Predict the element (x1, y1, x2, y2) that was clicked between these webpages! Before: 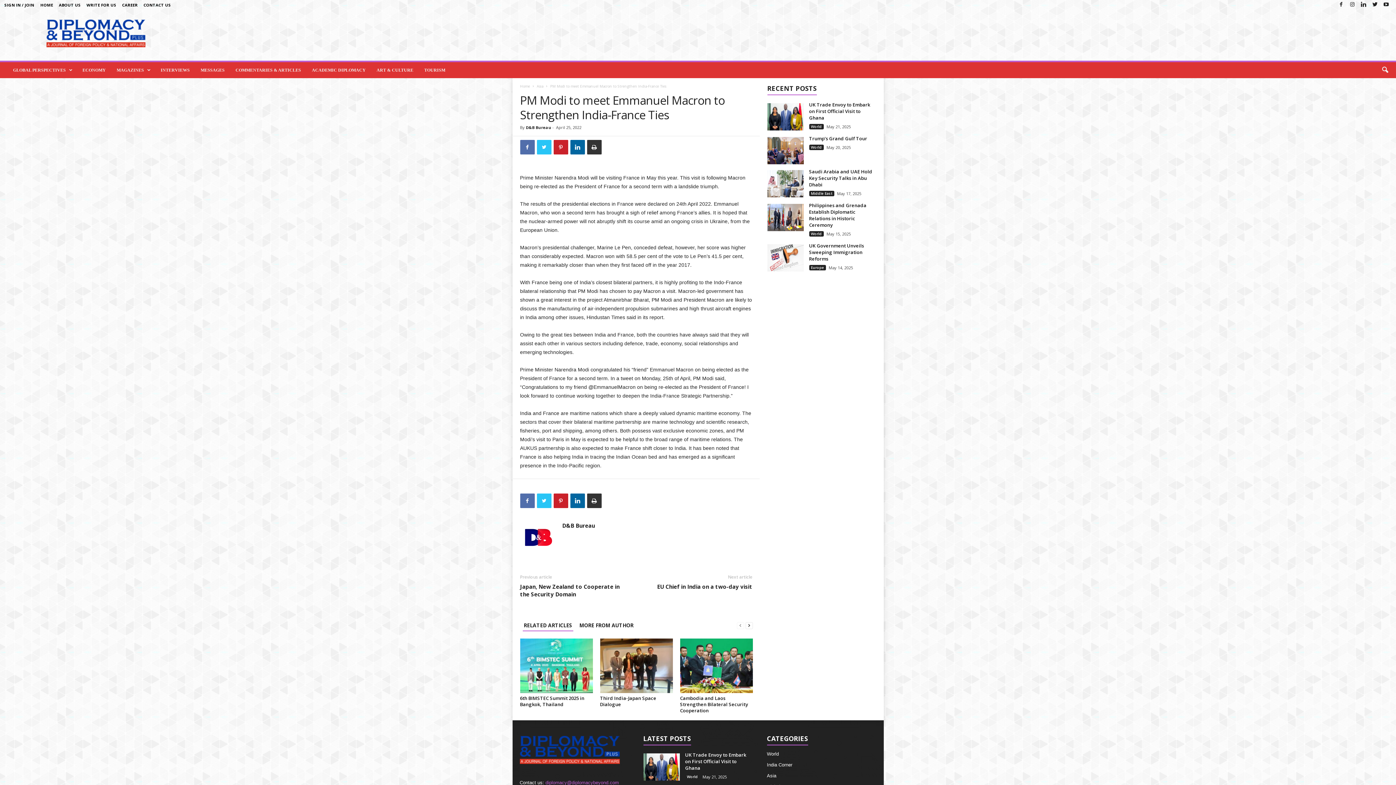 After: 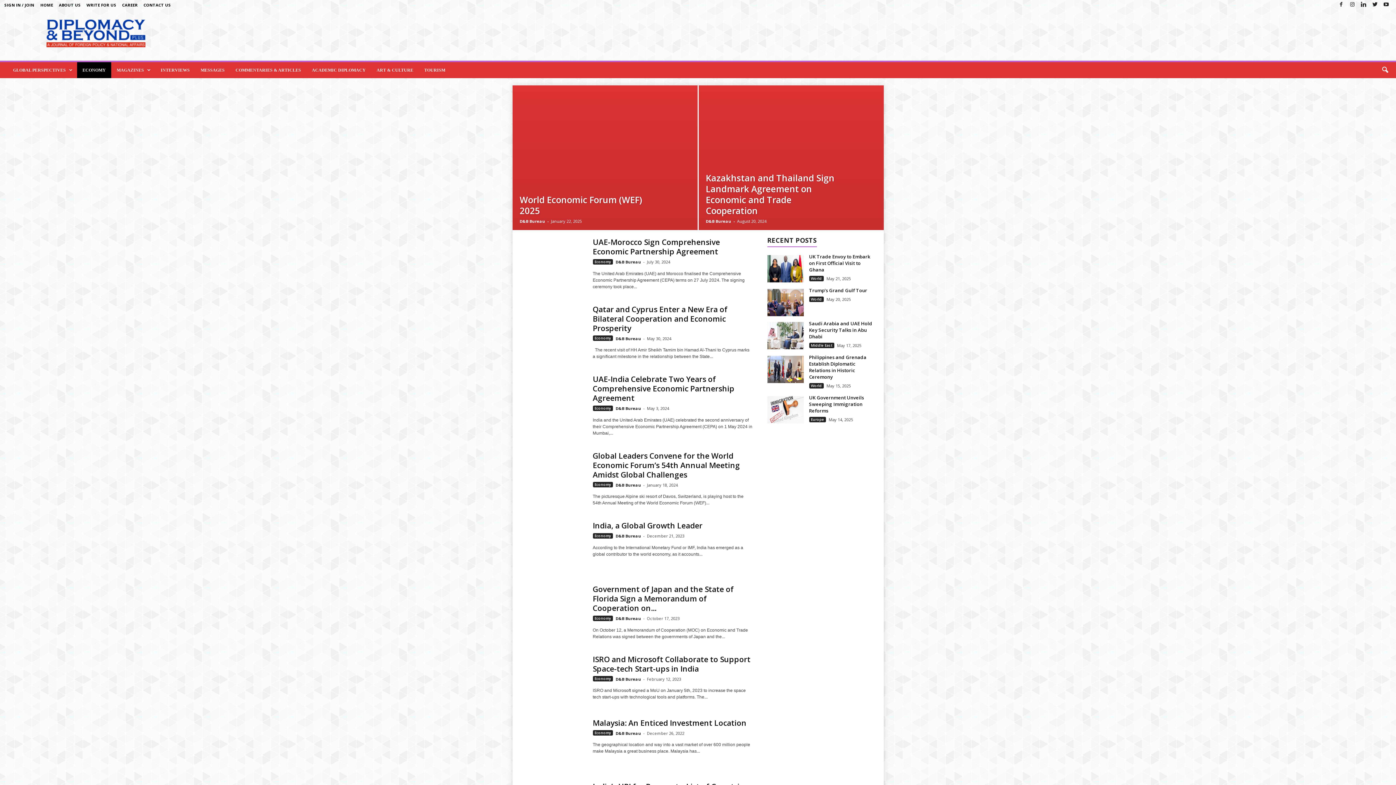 Action: label: ECONOMY bbox: (77, 62, 111, 78)